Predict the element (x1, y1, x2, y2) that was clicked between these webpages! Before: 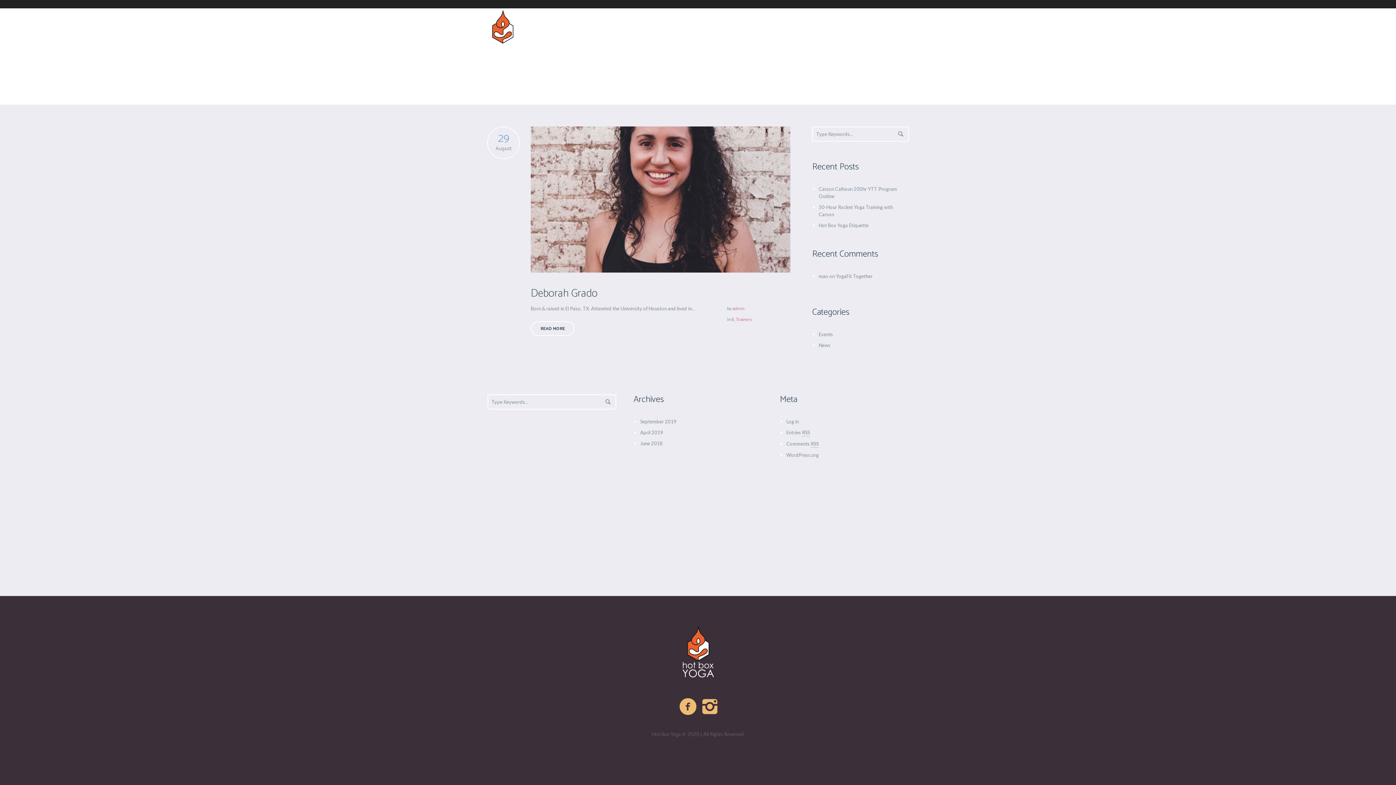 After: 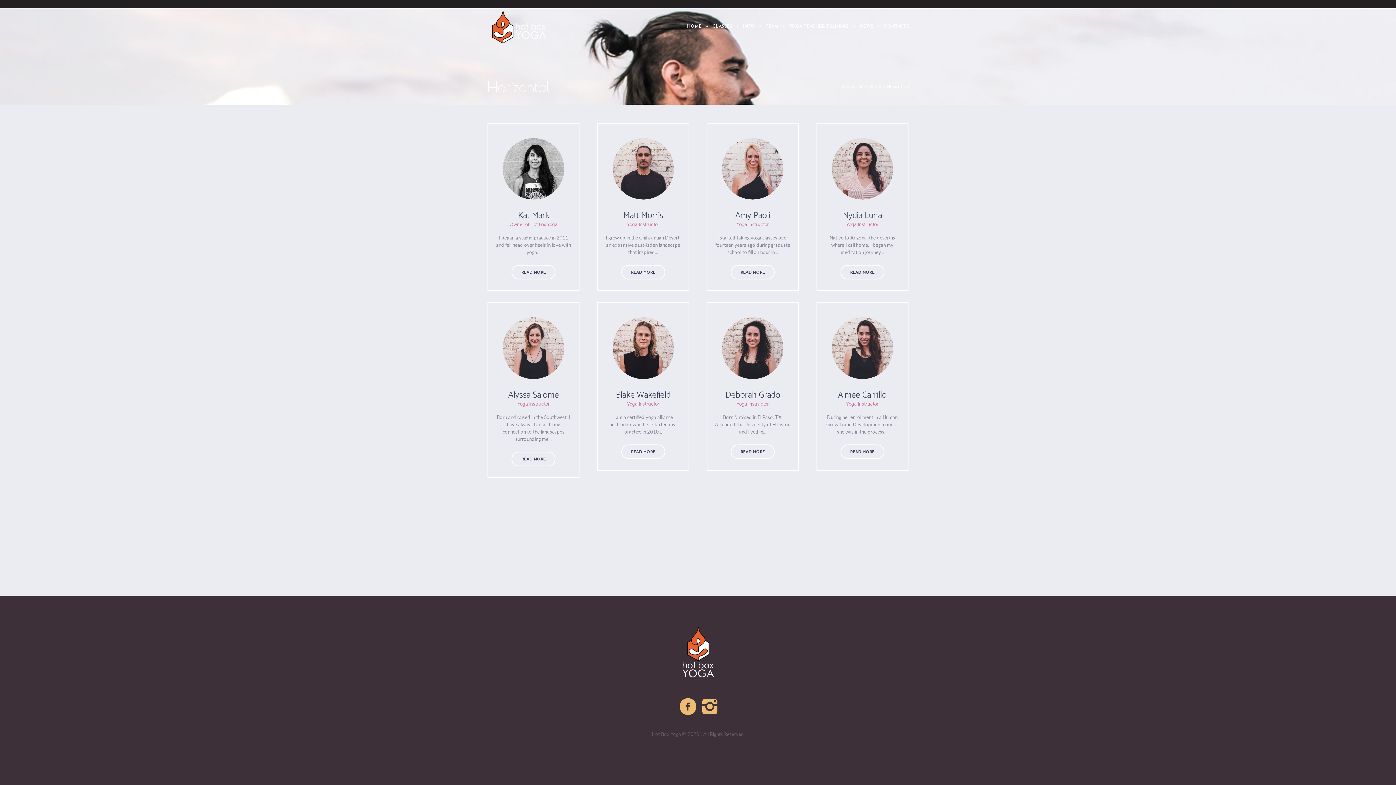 Action: bbox: (760, 15, 784, 37) label: TEAM